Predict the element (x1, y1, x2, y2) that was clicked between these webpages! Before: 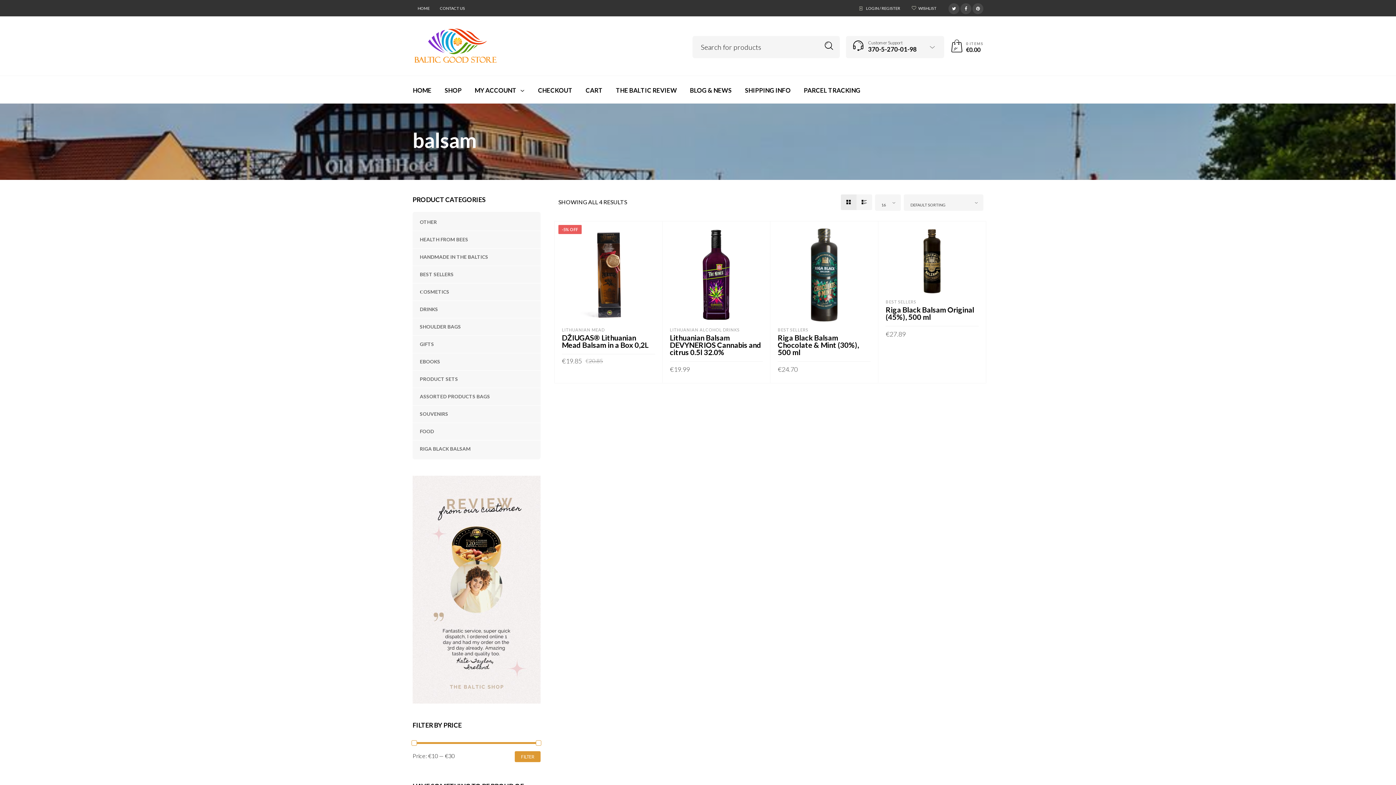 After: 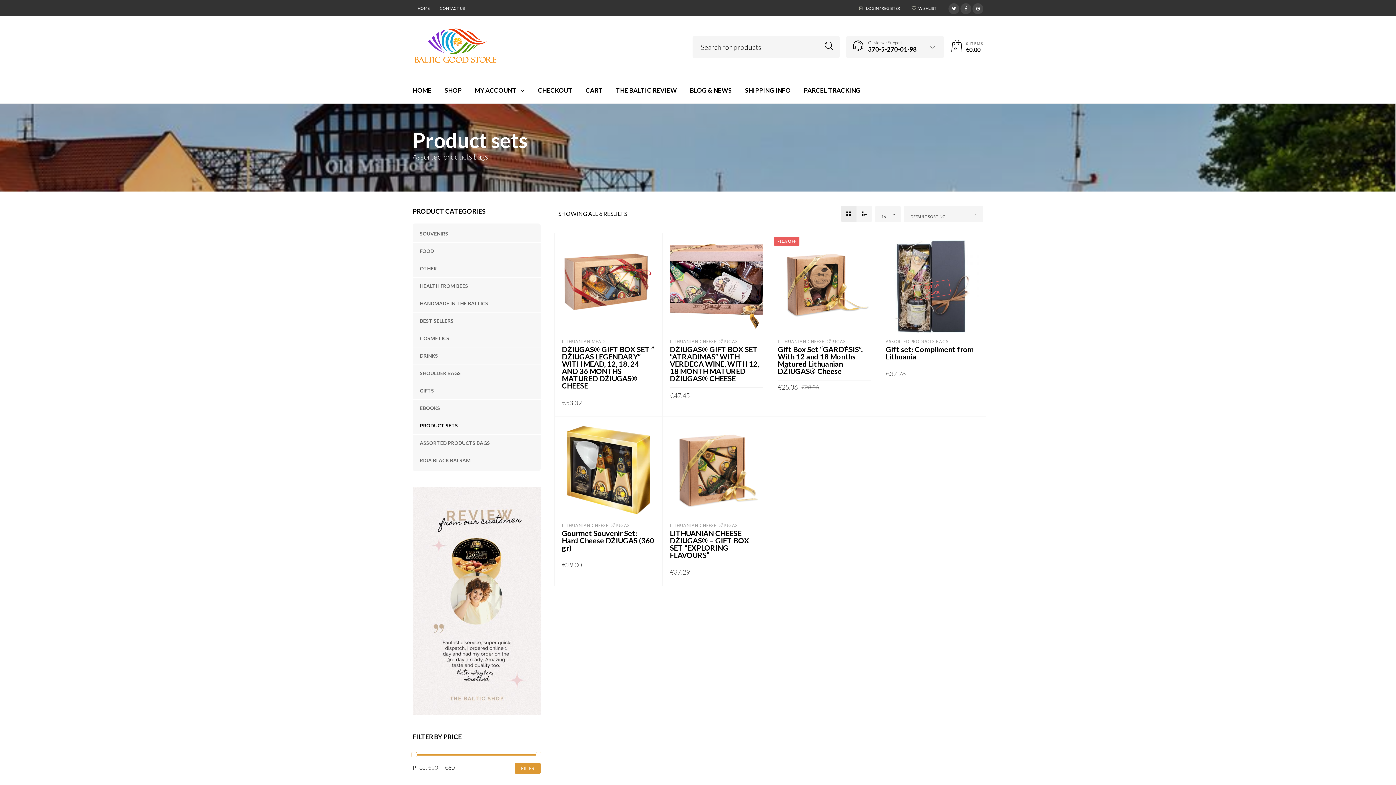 Action: label: PRODUCT SETS bbox: (412, 371, 459, 388)